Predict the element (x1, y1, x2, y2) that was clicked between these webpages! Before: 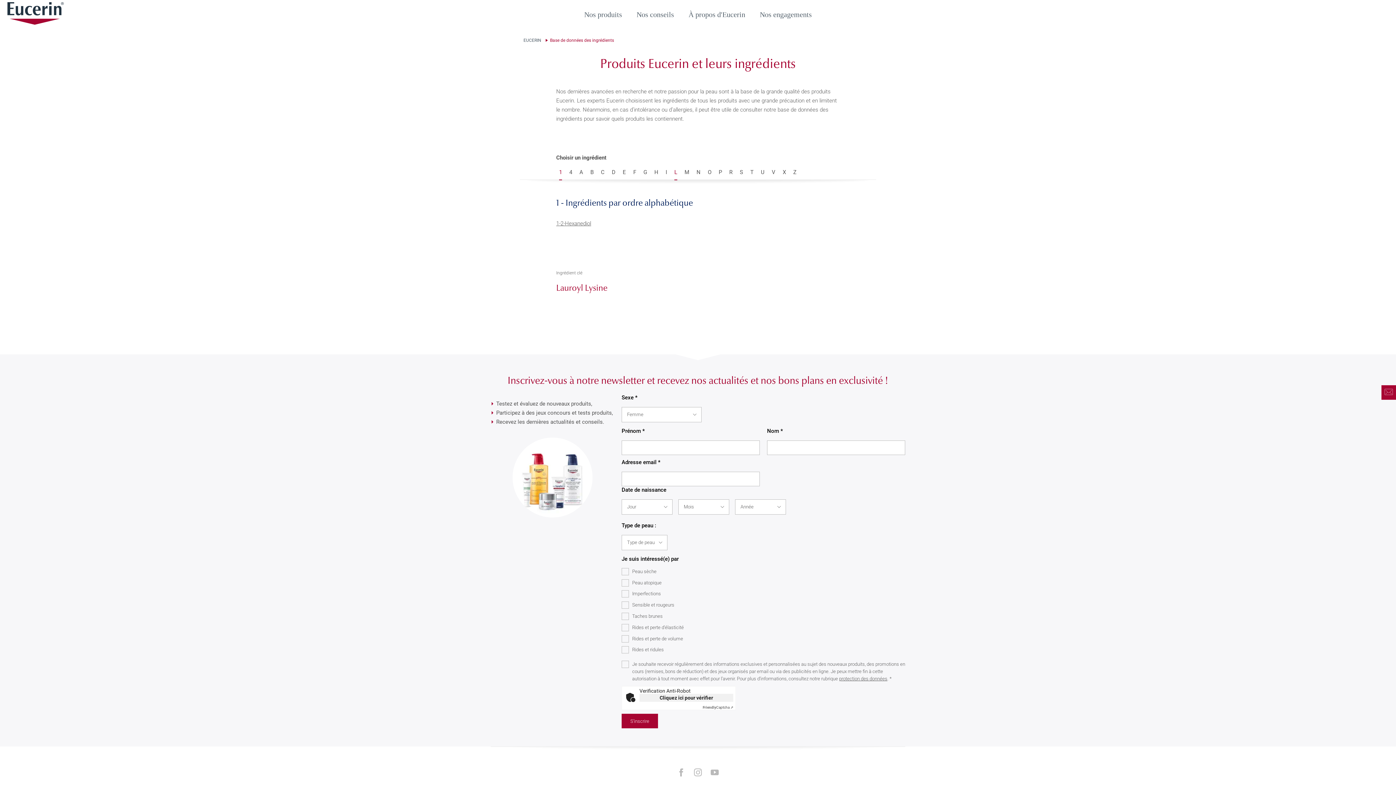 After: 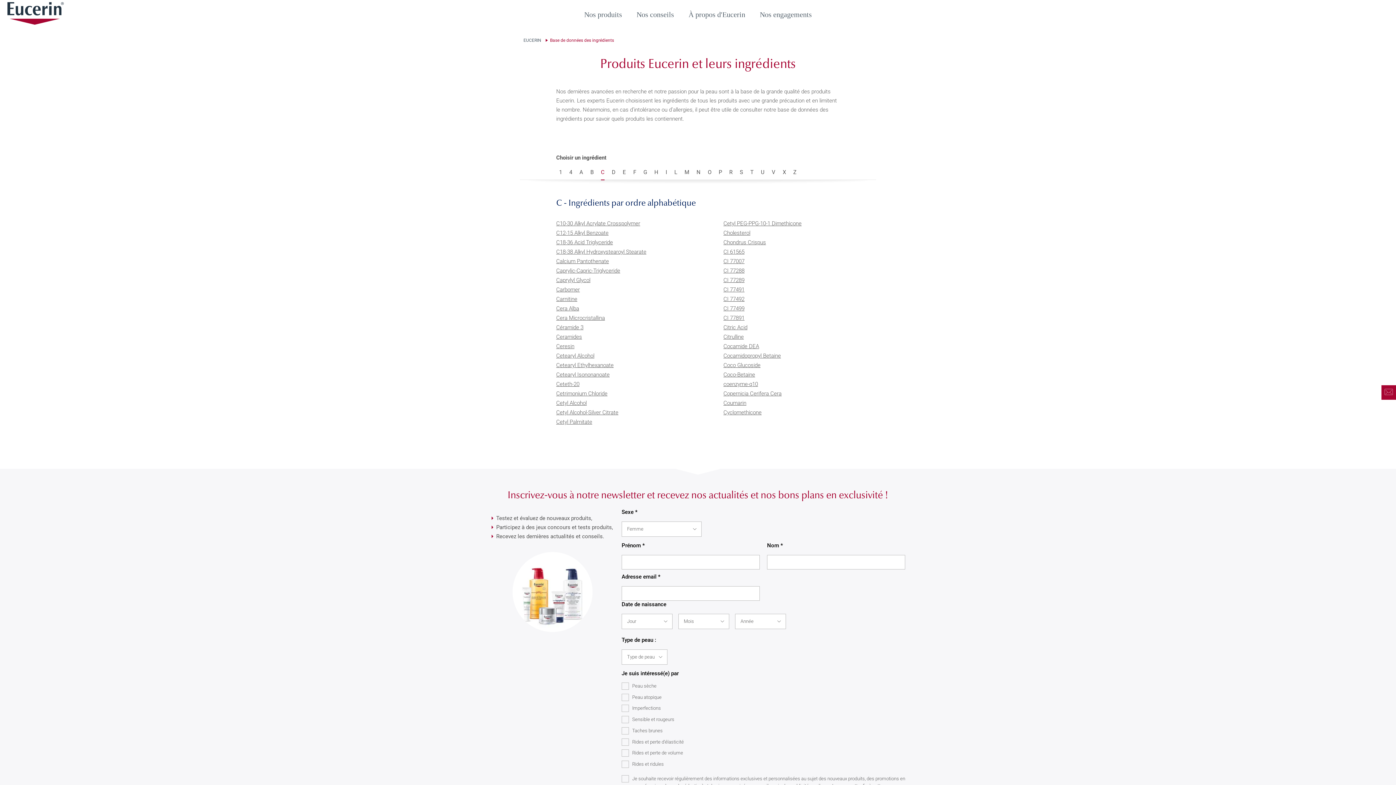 Action: bbox: (601, 169, 604, 175) label: C